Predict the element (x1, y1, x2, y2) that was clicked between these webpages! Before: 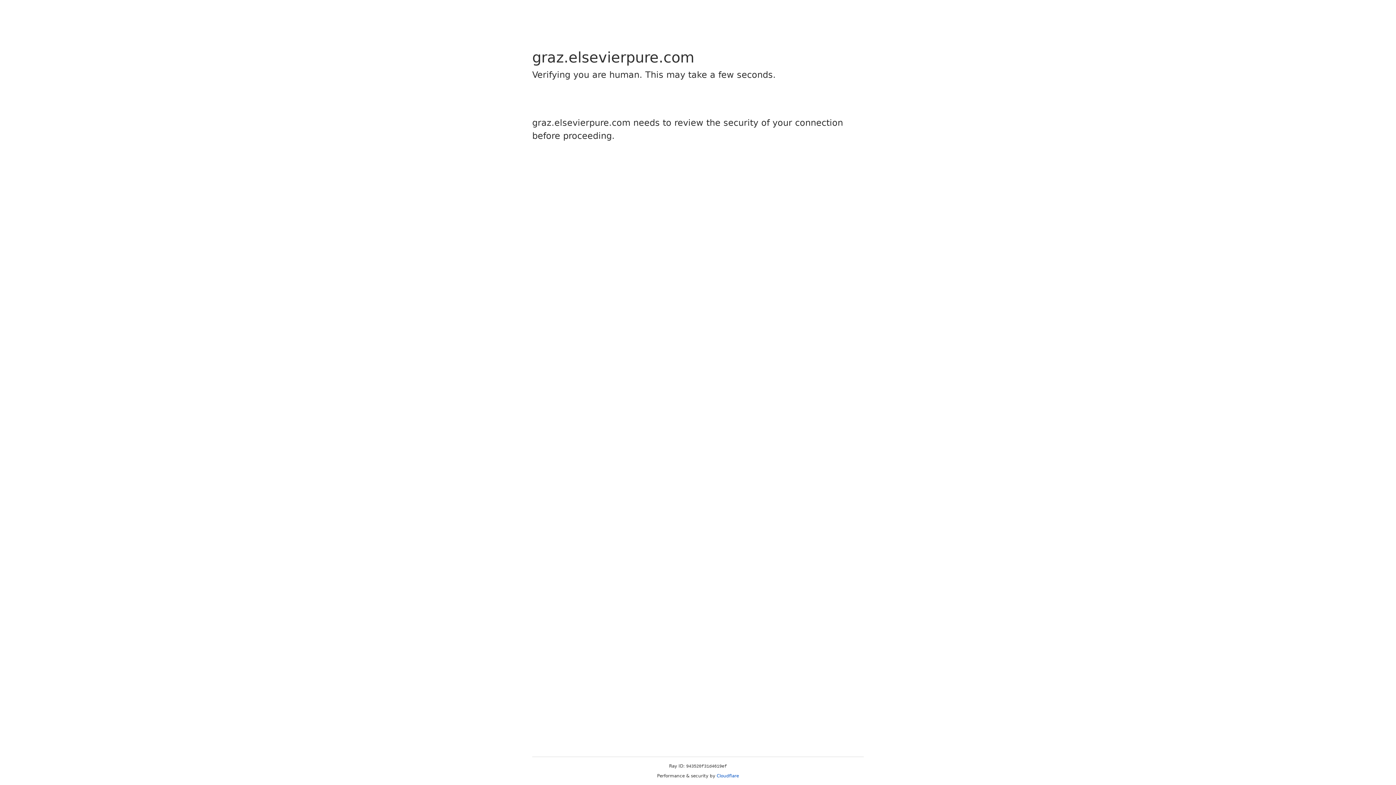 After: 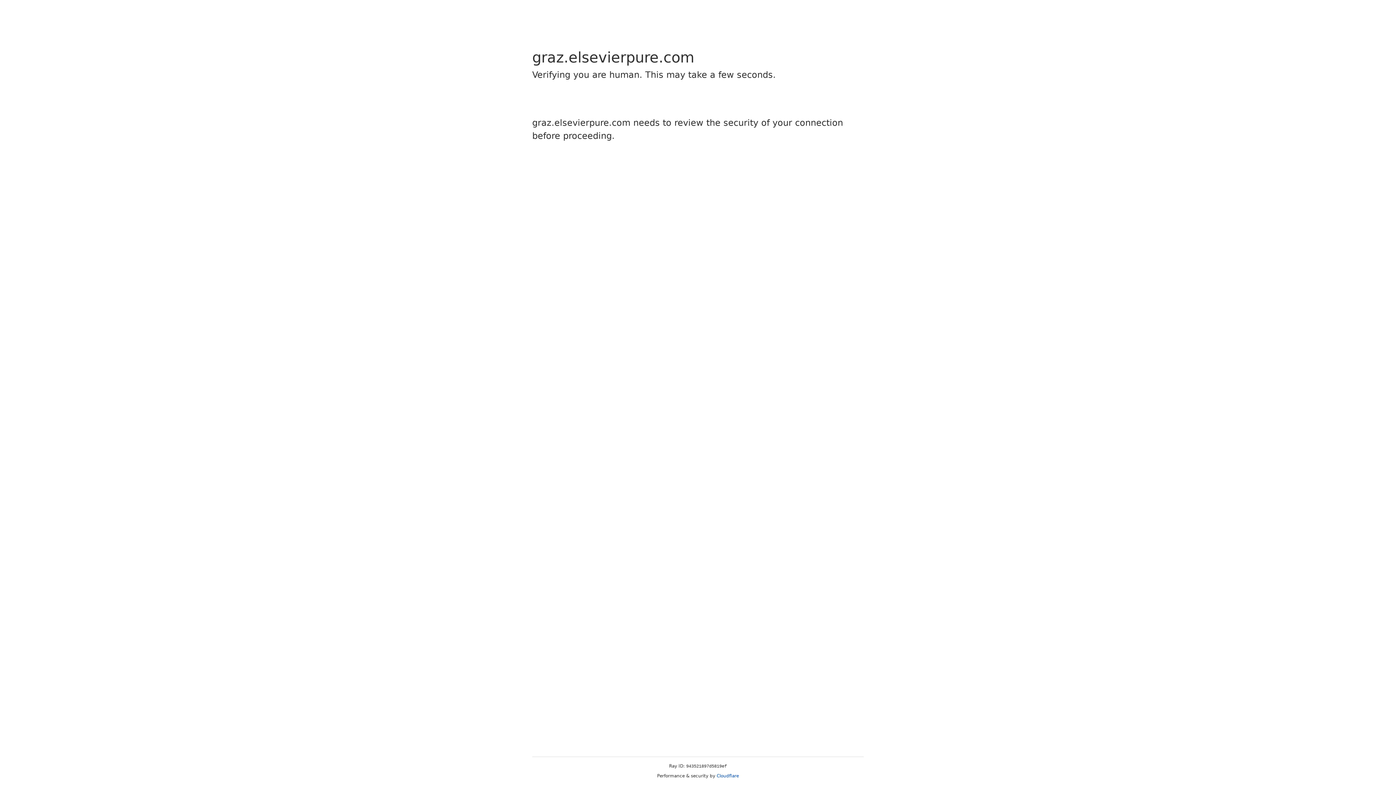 Action: label: Cloudflare bbox: (716, 773, 739, 778)